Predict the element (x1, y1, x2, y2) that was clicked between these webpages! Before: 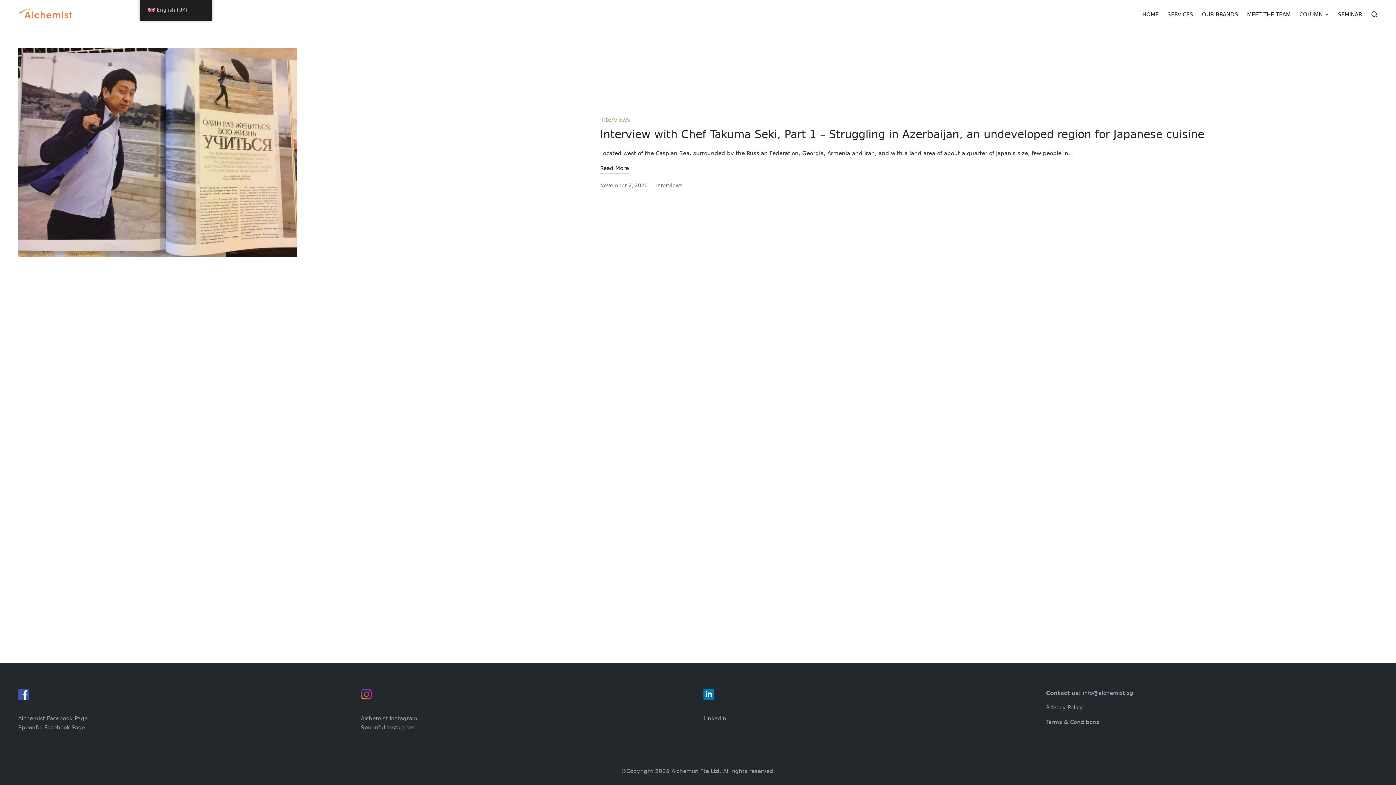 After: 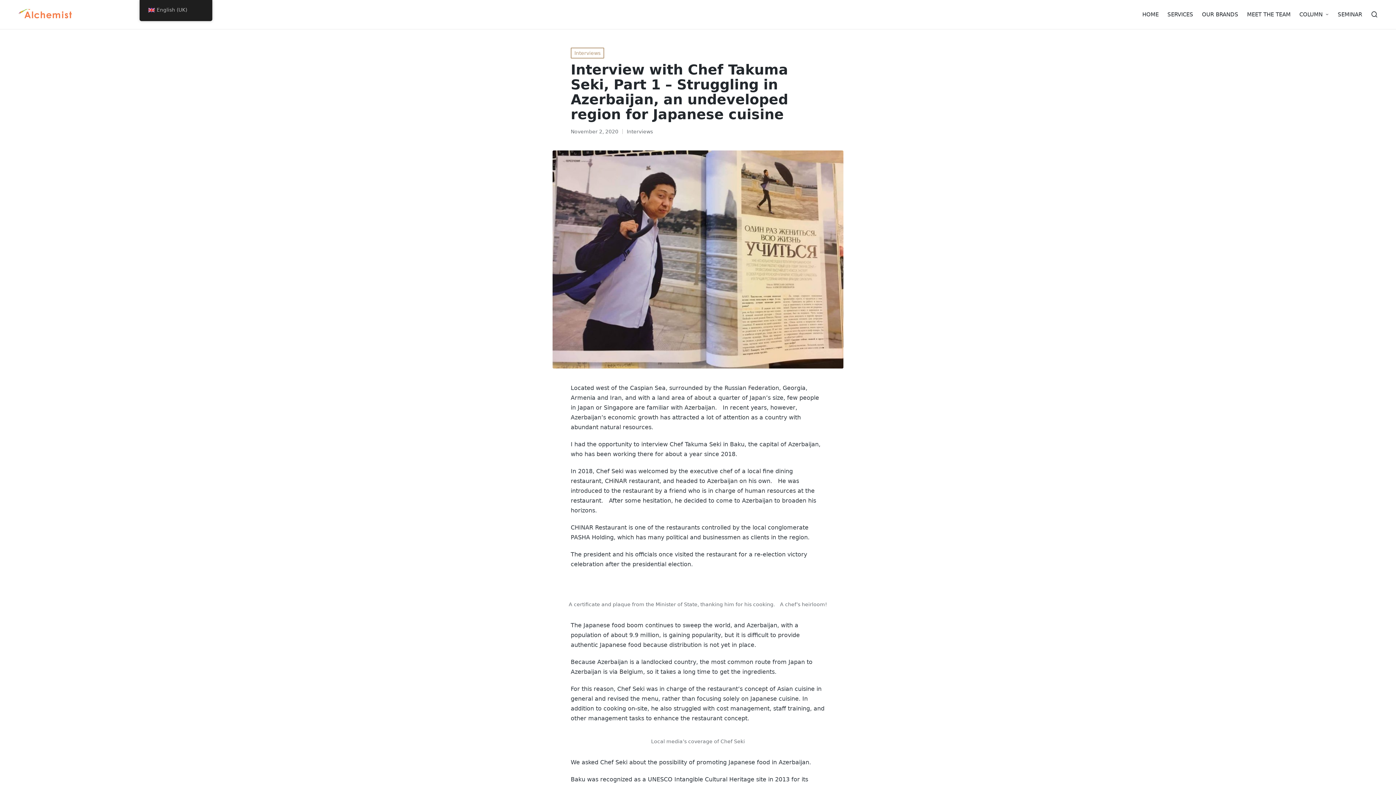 Action: bbox: (18, 47, 589, 257)